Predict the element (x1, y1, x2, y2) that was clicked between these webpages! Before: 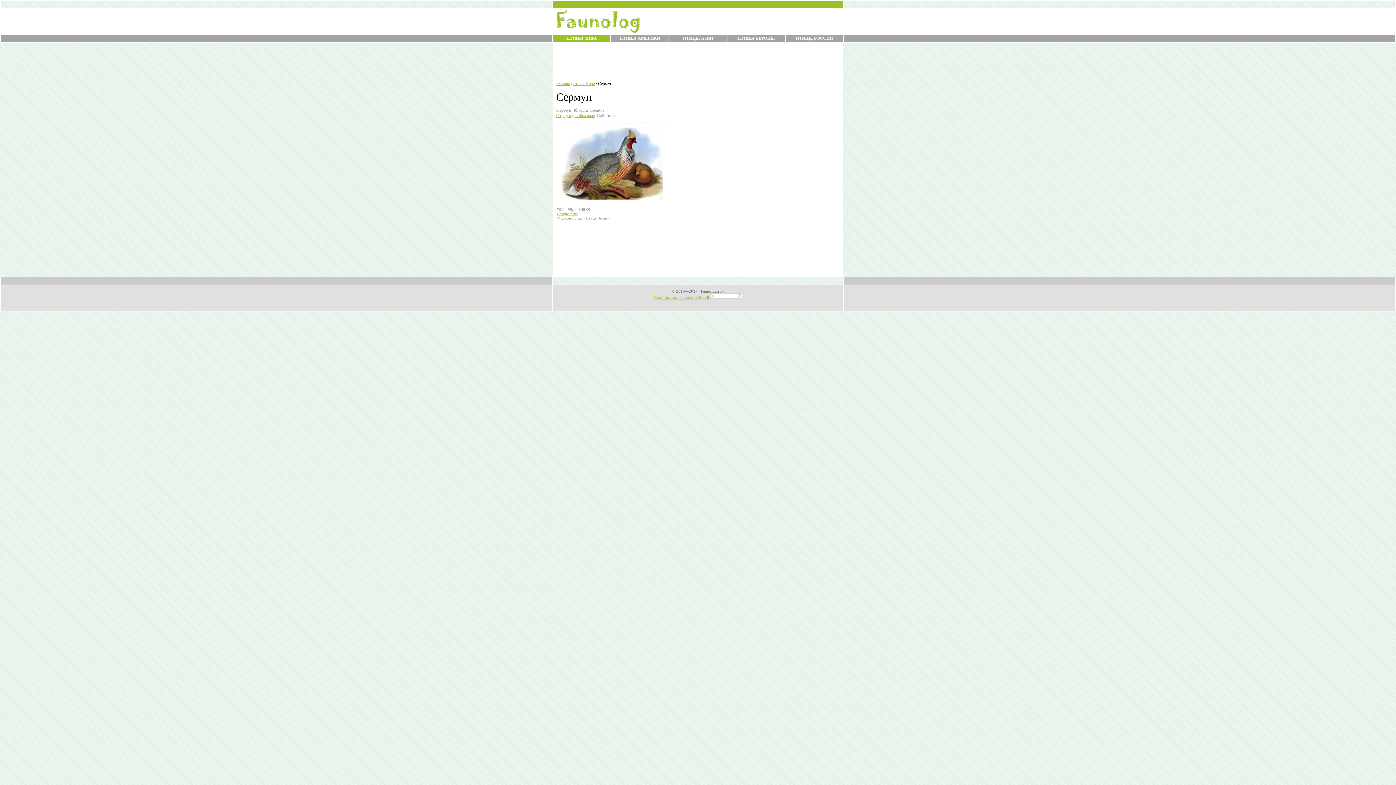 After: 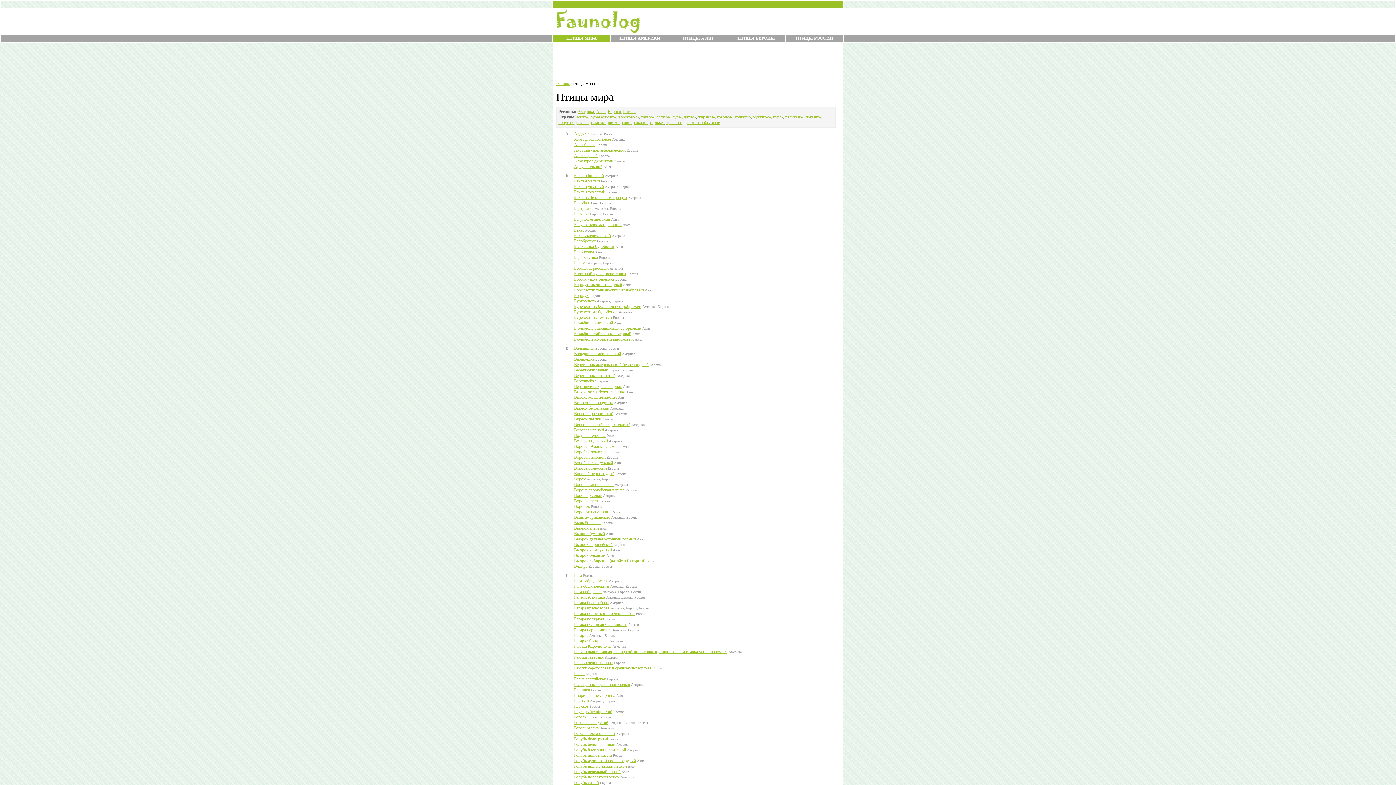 Action: label: птицы мира bbox: (573, 81, 594, 86)